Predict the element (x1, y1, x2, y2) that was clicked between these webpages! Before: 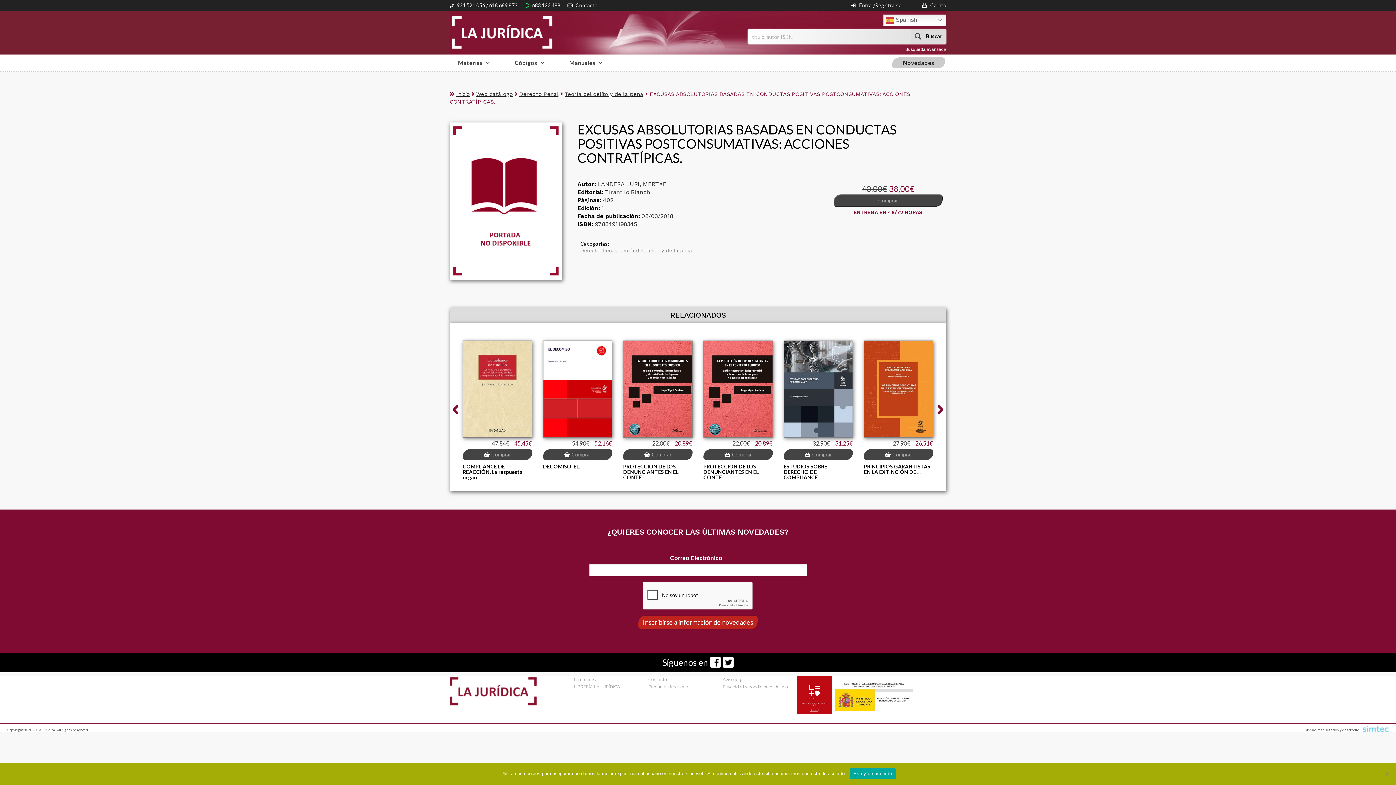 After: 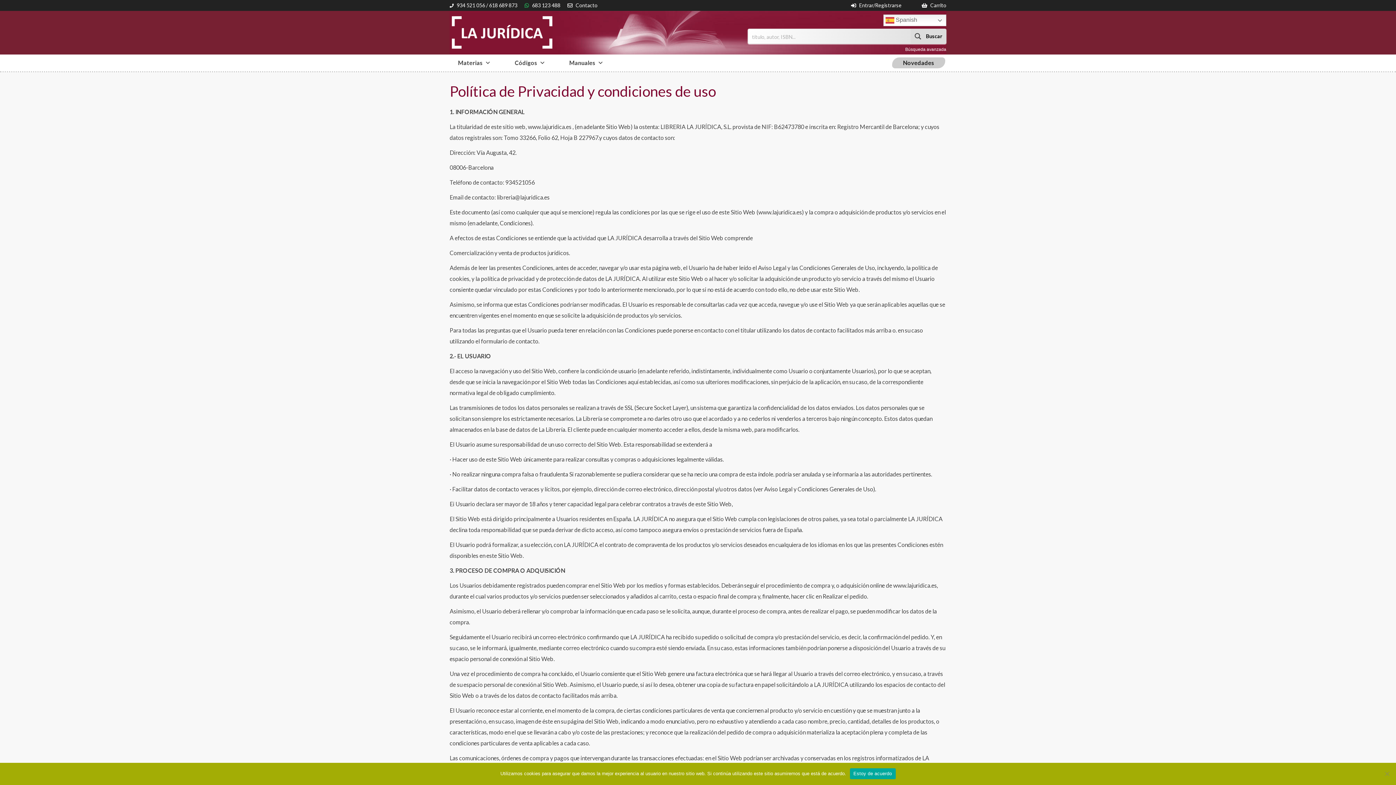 Action: label: Privacidad y condiciones de uso bbox: (723, 684, 788, 689)